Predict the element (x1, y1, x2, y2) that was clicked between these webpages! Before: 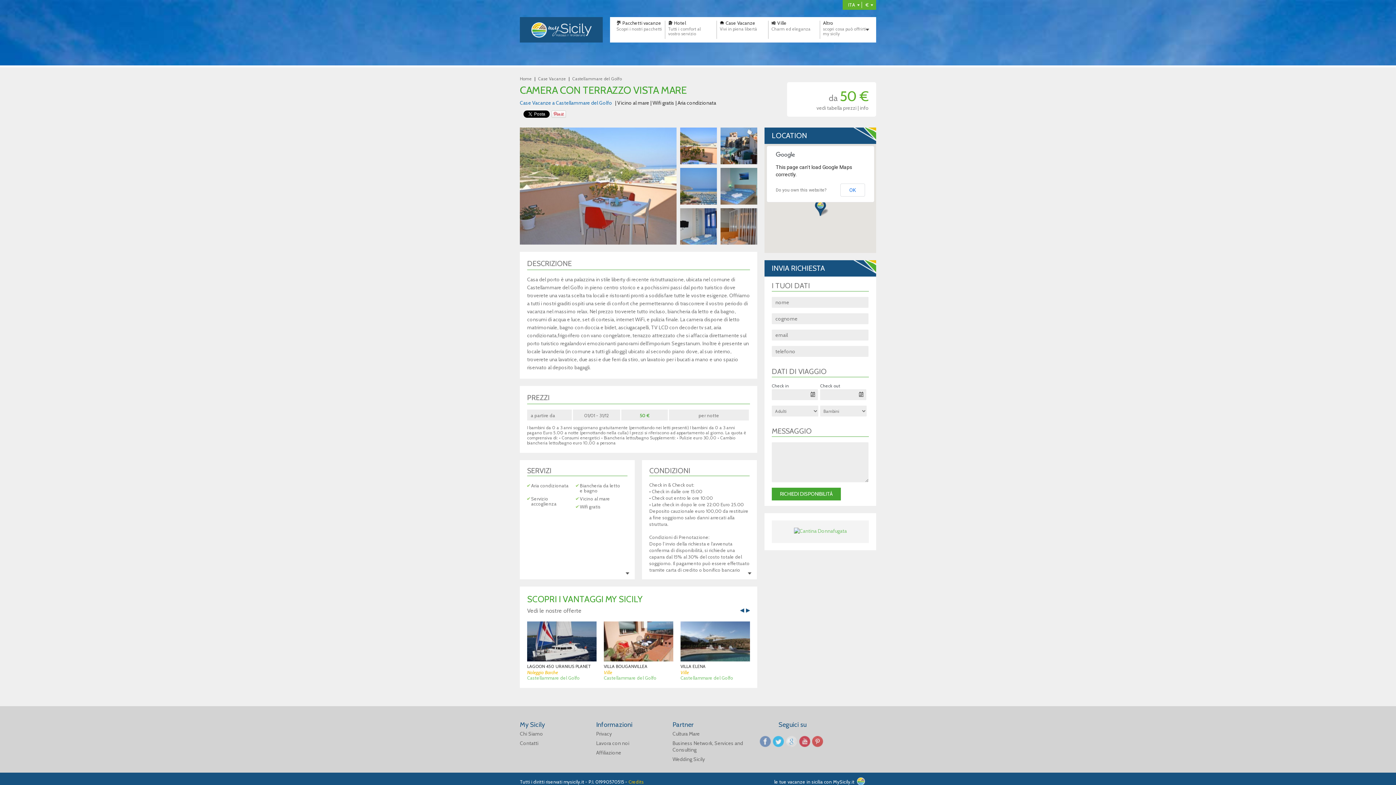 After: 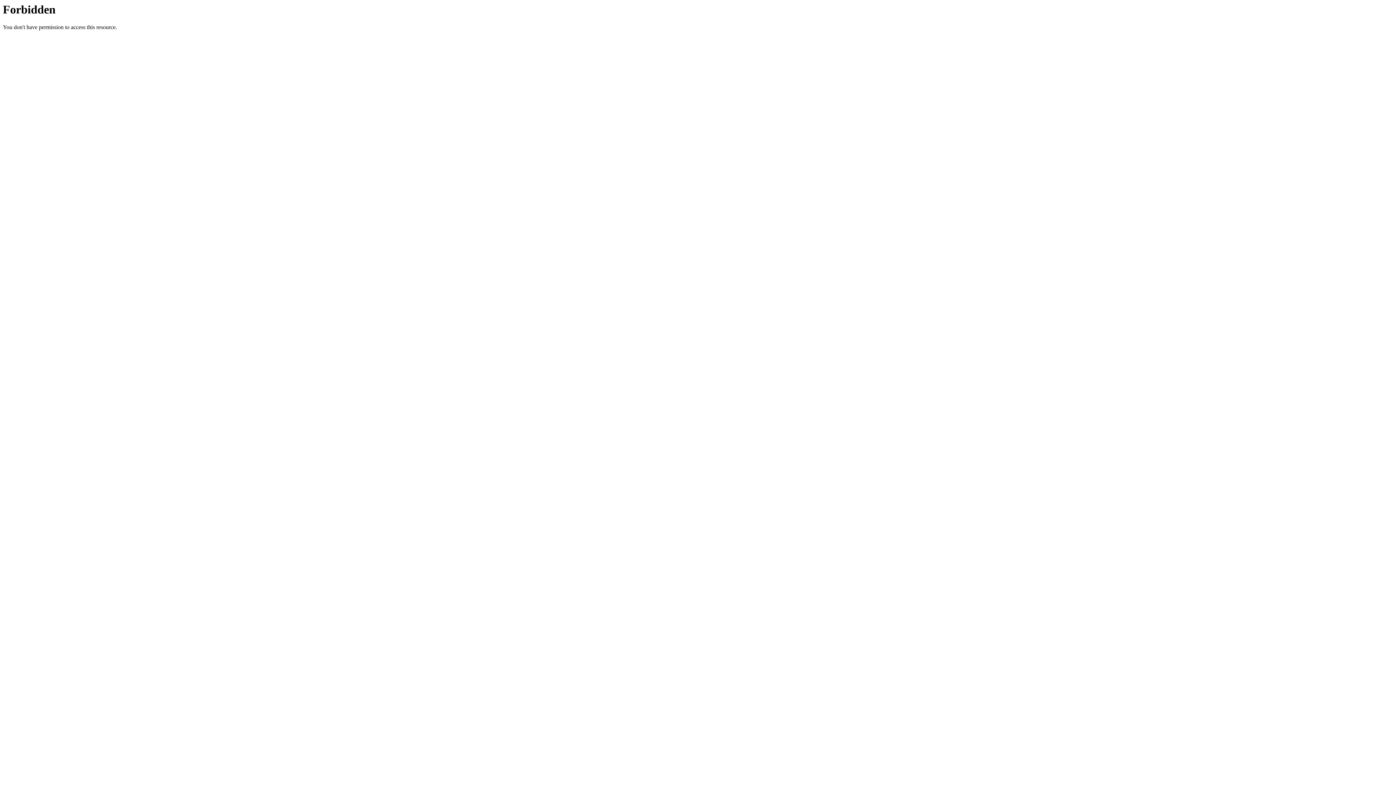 Action: label: Credits bbox: (628, 779, 644, 785)